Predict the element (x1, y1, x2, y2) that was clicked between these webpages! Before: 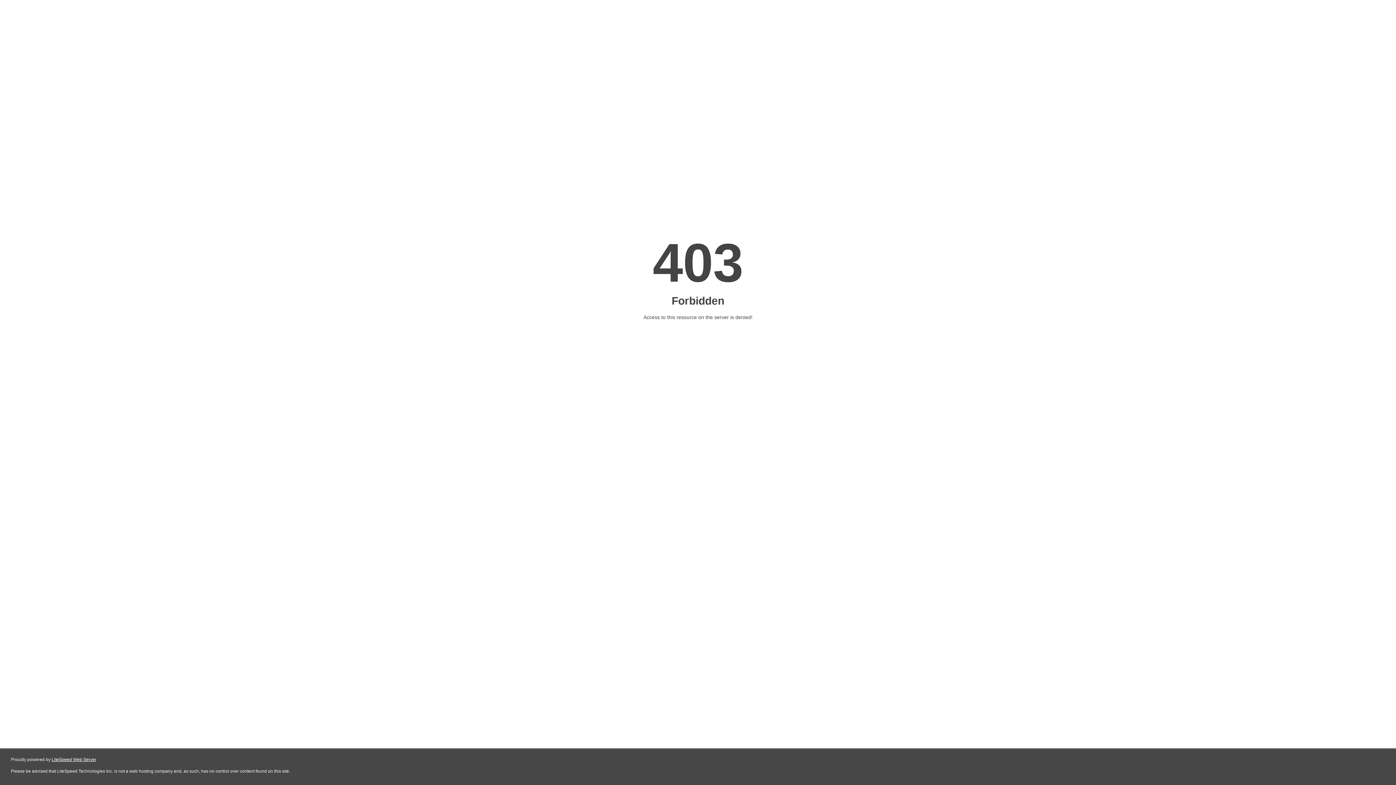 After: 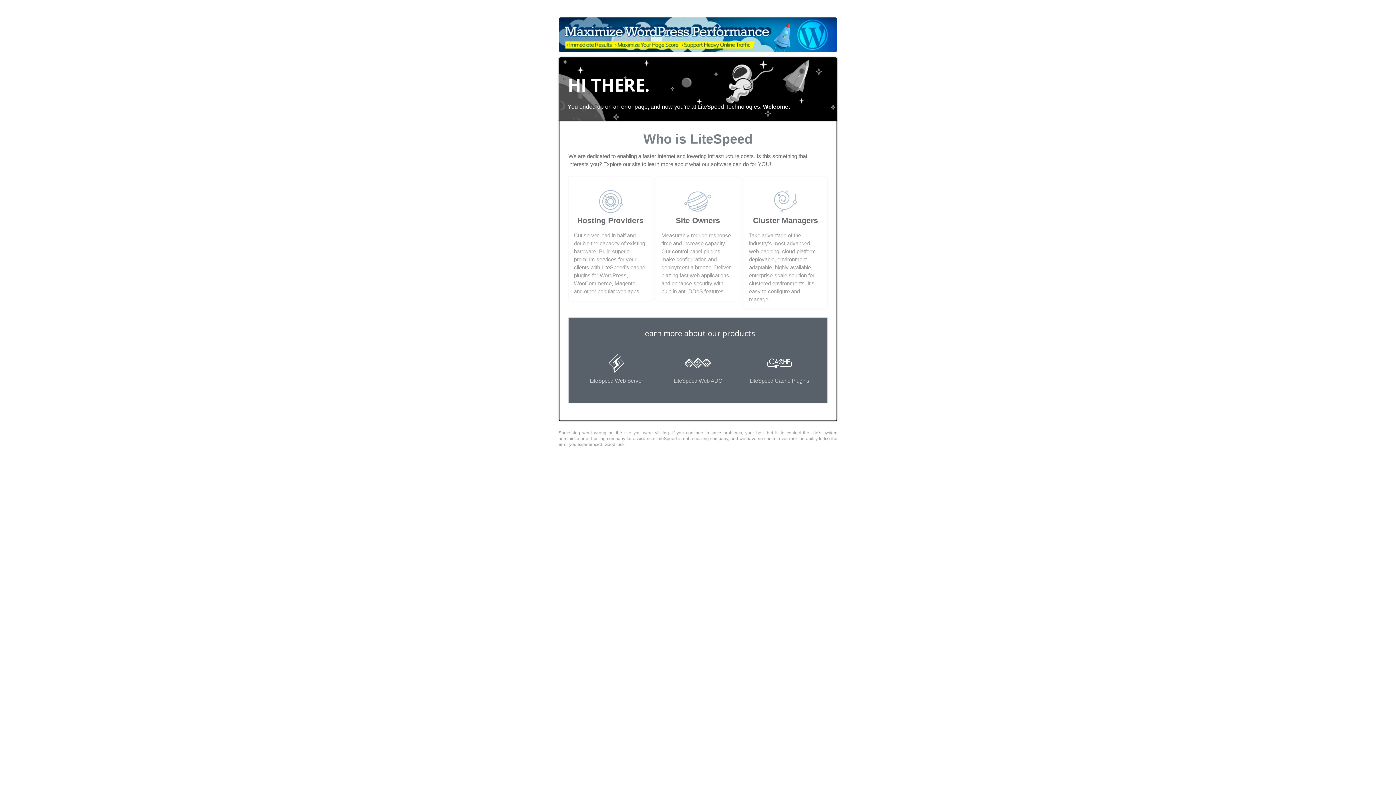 Action: bbox: (51, 757, 96, 762) label: LiteSpeed Web Server